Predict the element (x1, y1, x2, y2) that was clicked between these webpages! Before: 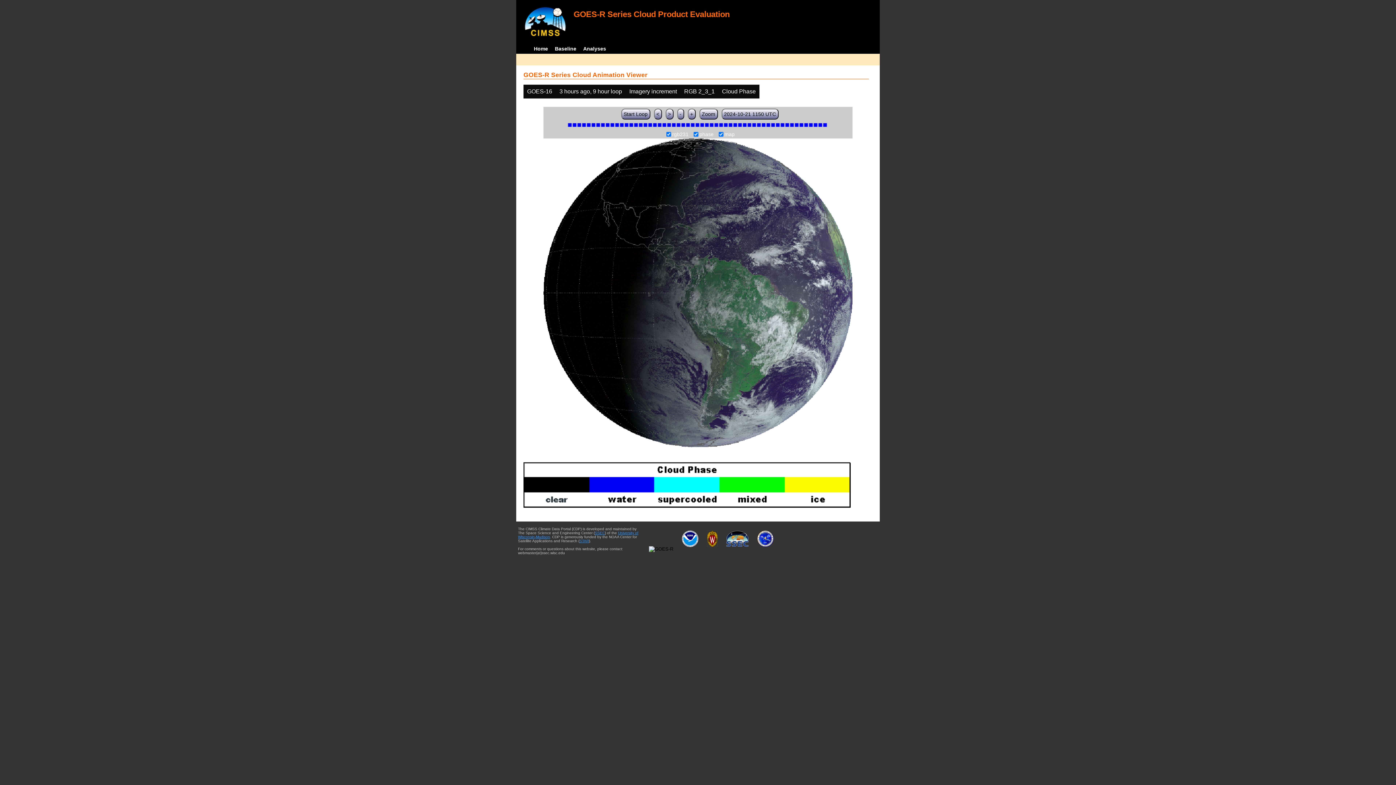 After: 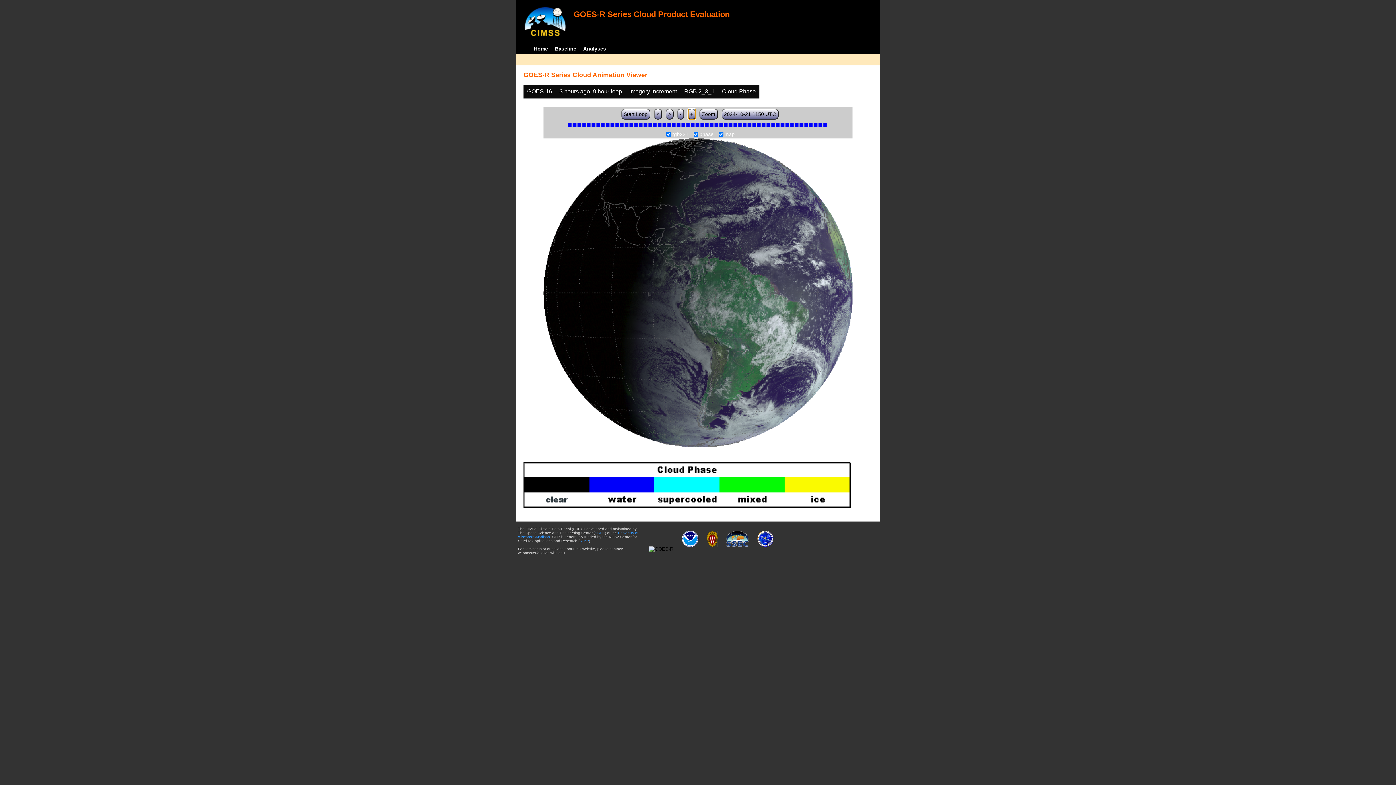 Action: label: + bbox: (687, 108, 695, 119)